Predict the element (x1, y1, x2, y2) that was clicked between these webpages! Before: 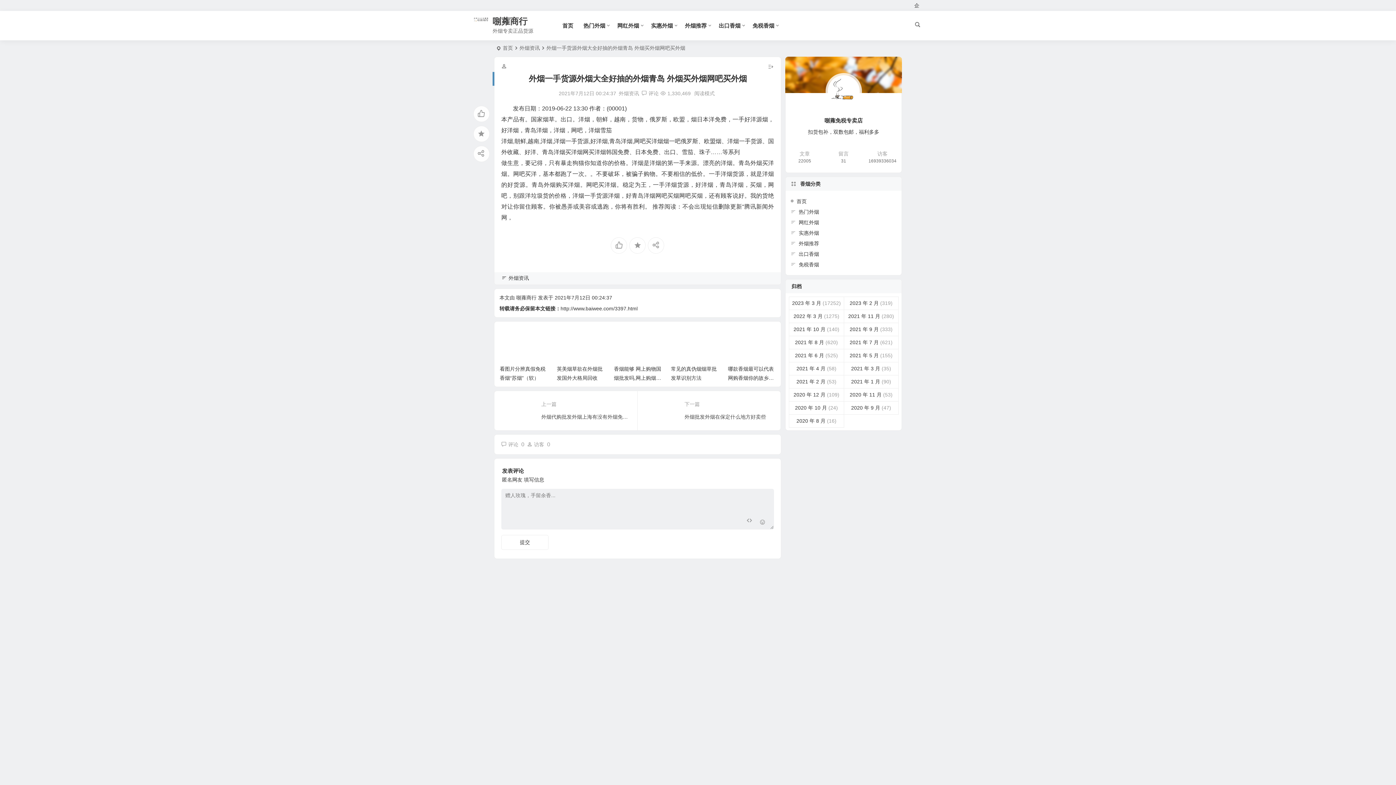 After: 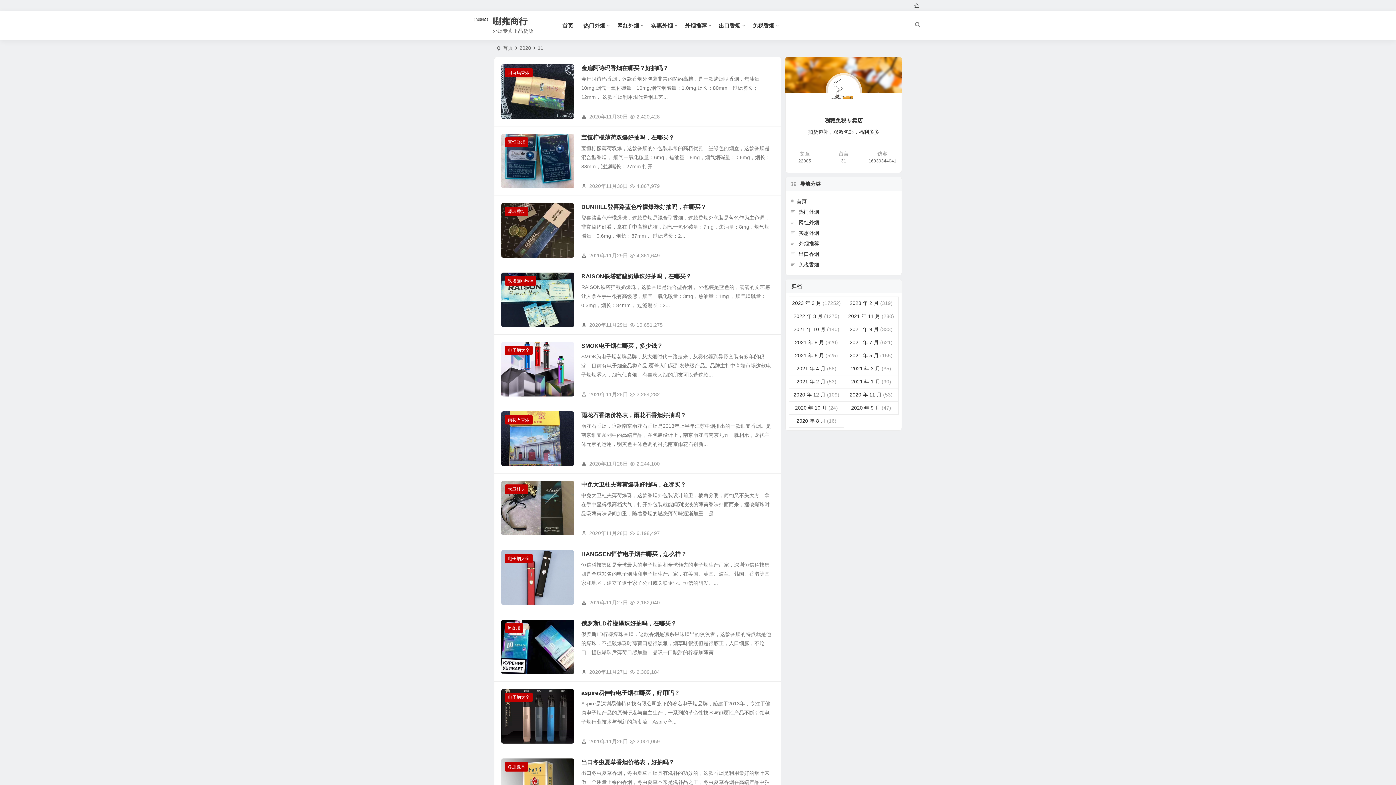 Action: bbox: (849, 392, 881, 397) label: 2020 年 11 月